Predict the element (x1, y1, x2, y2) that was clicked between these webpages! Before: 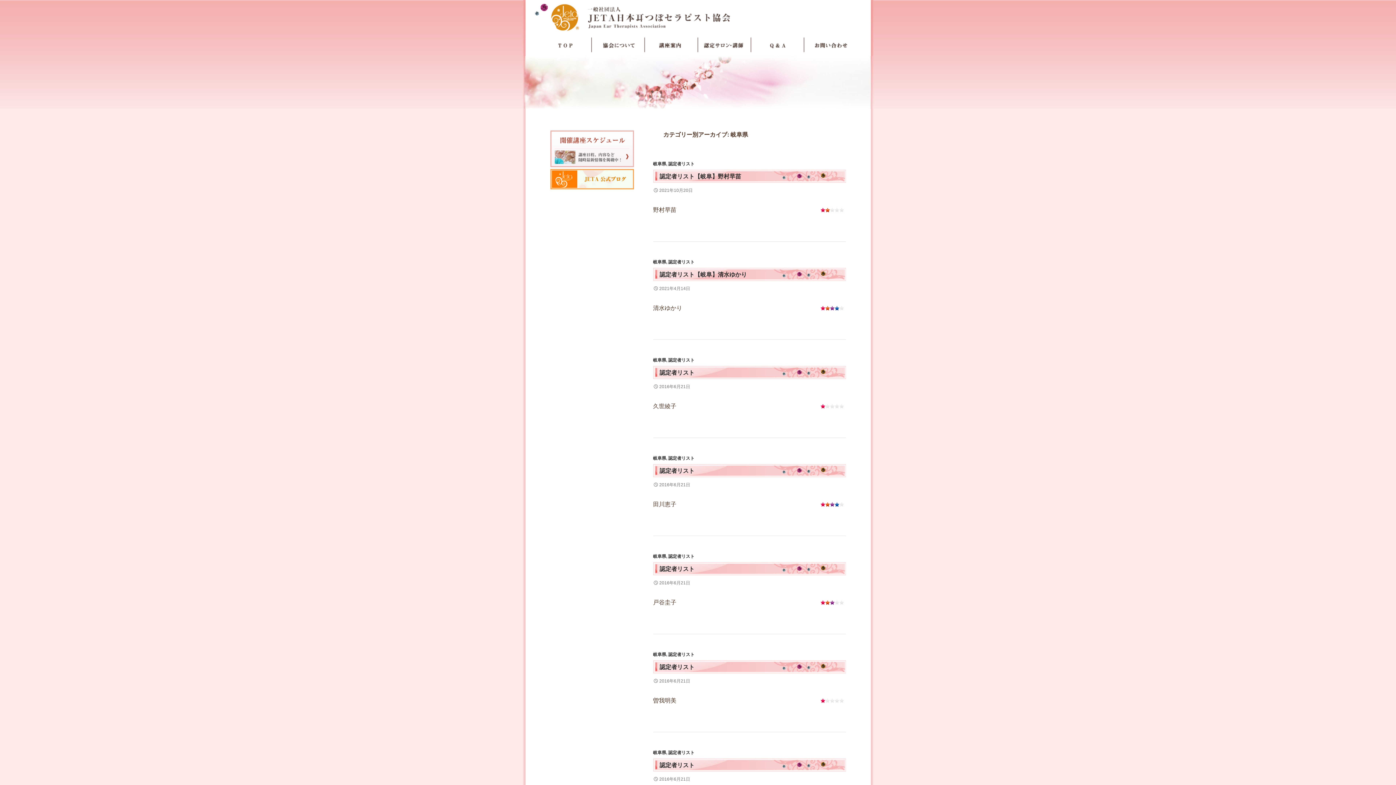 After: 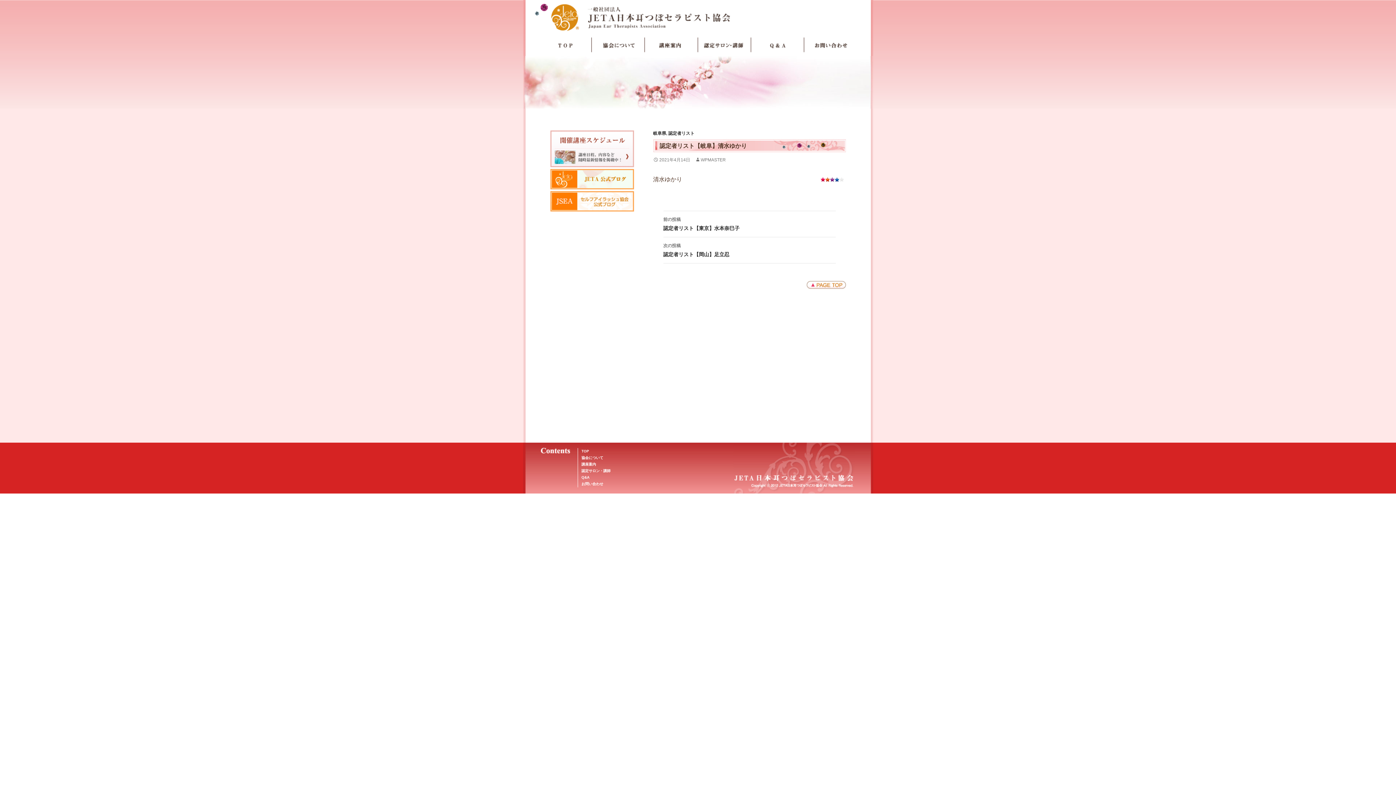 Action: bbox: (653, 286, 690, 291) label: 2021年4月14日